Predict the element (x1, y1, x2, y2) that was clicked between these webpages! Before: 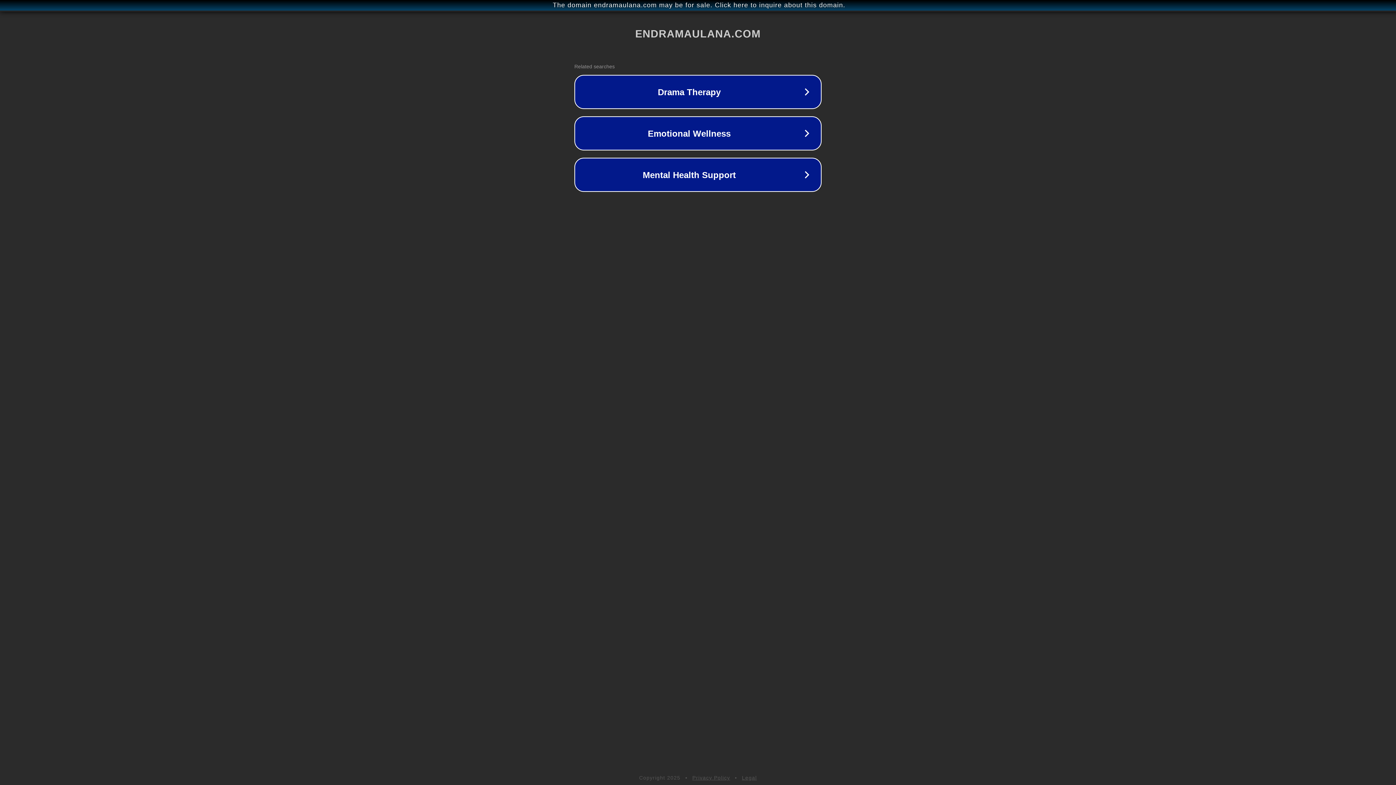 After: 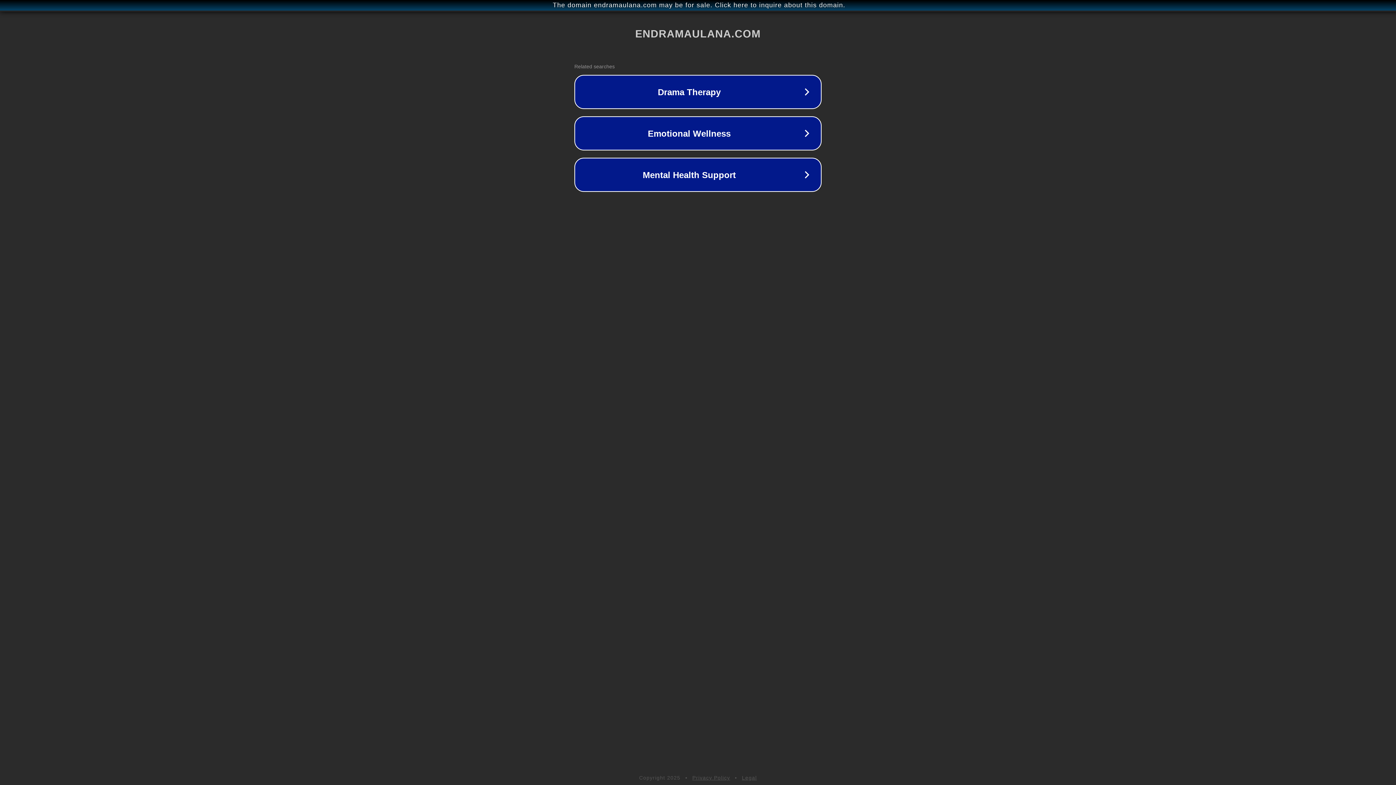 Action: bbox: (742, 775, 757, 781) label: Legal